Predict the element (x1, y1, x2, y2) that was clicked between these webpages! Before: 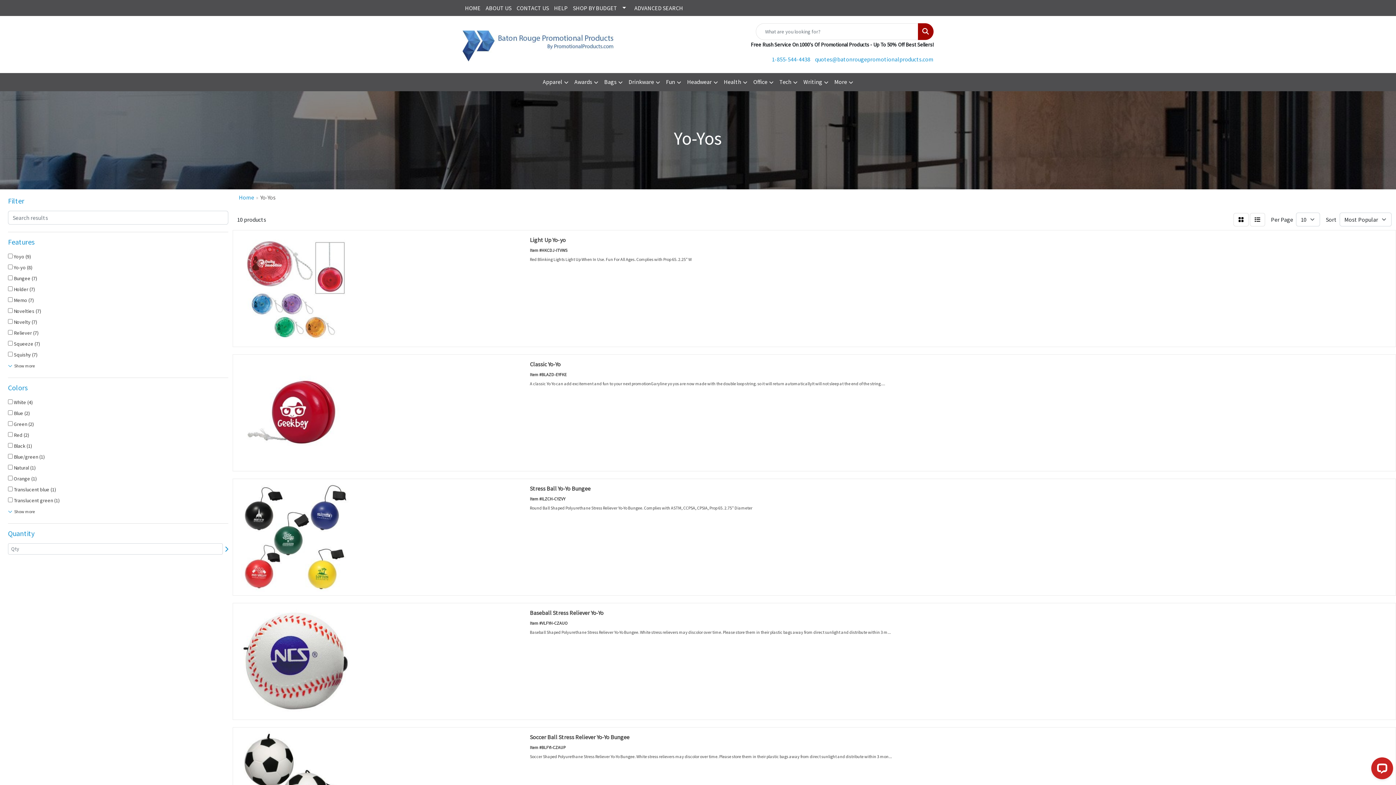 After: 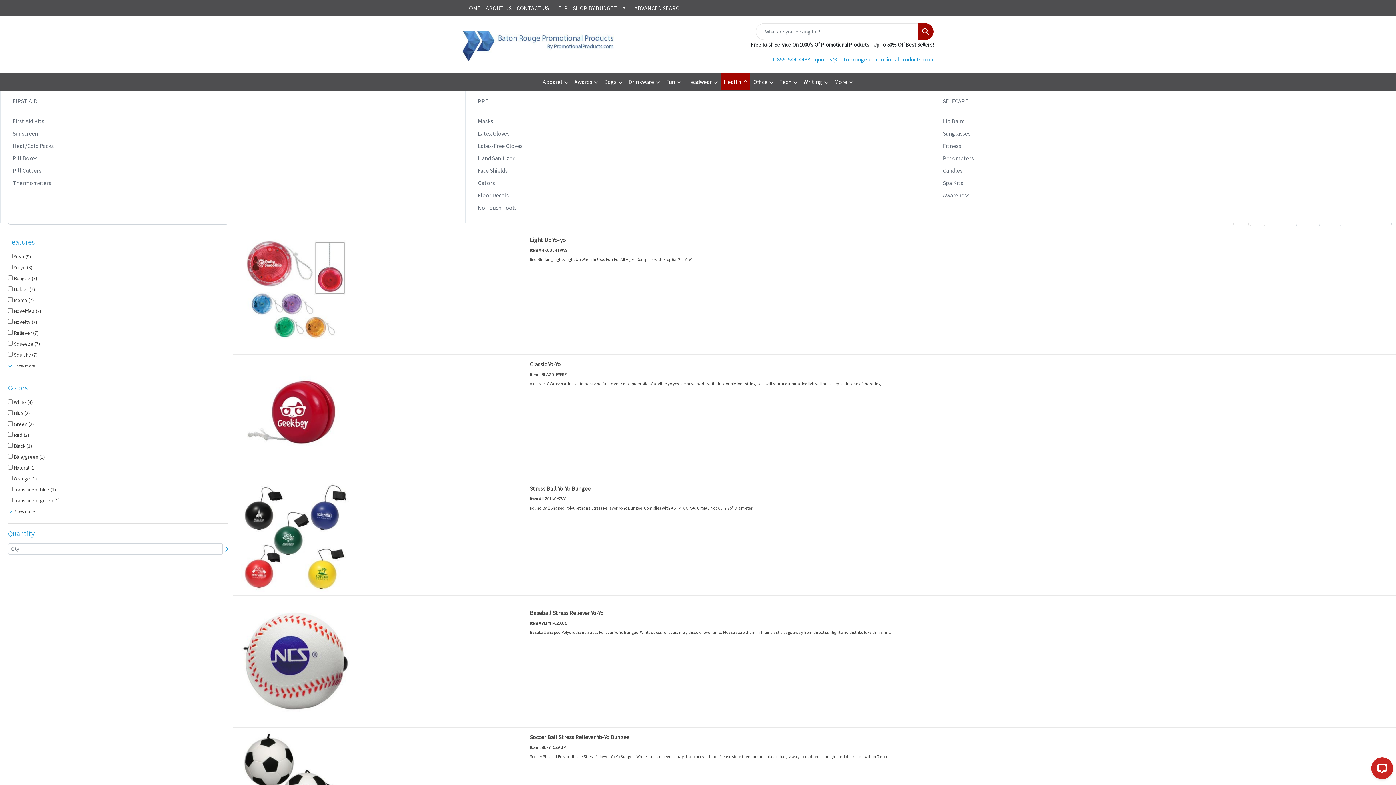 Action: label: Health bbox: (721, 73, 750, 91)